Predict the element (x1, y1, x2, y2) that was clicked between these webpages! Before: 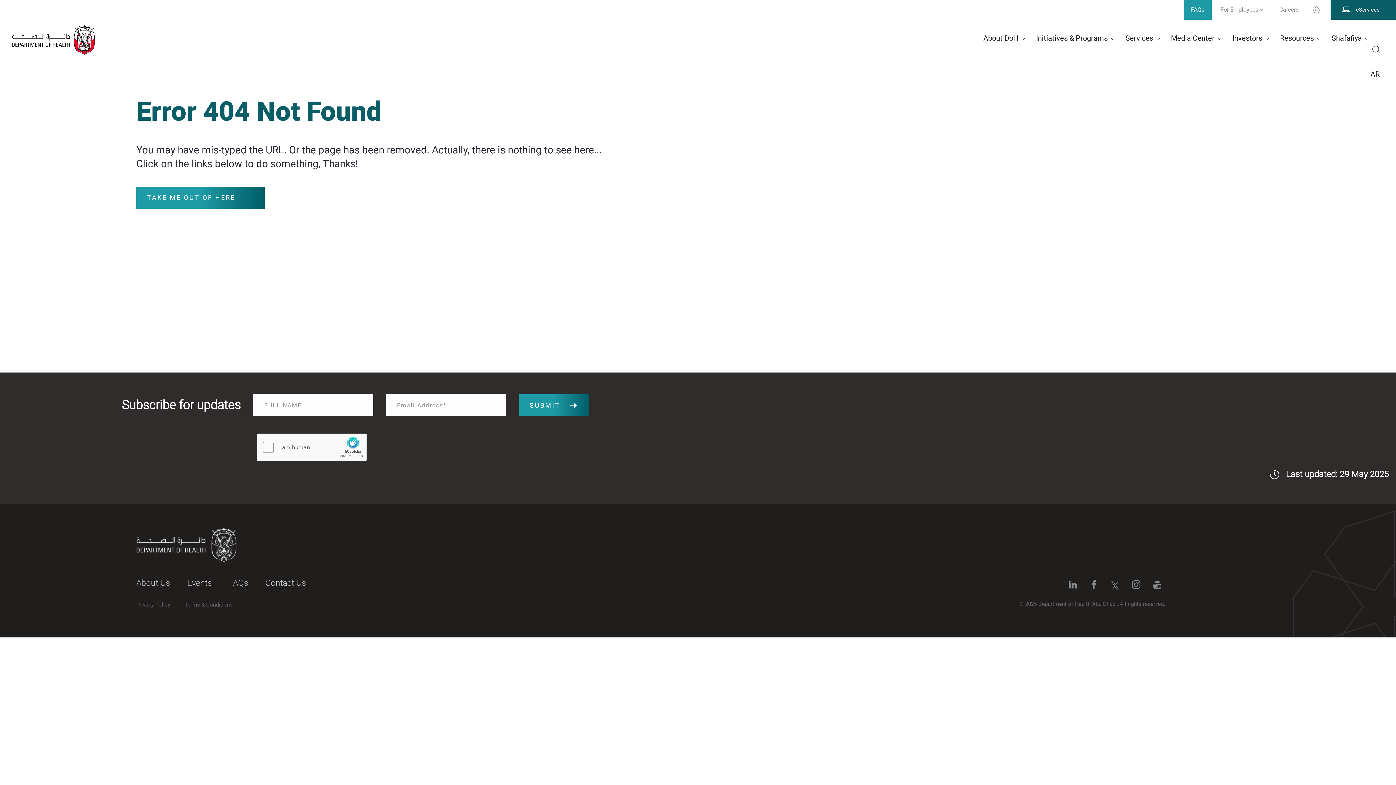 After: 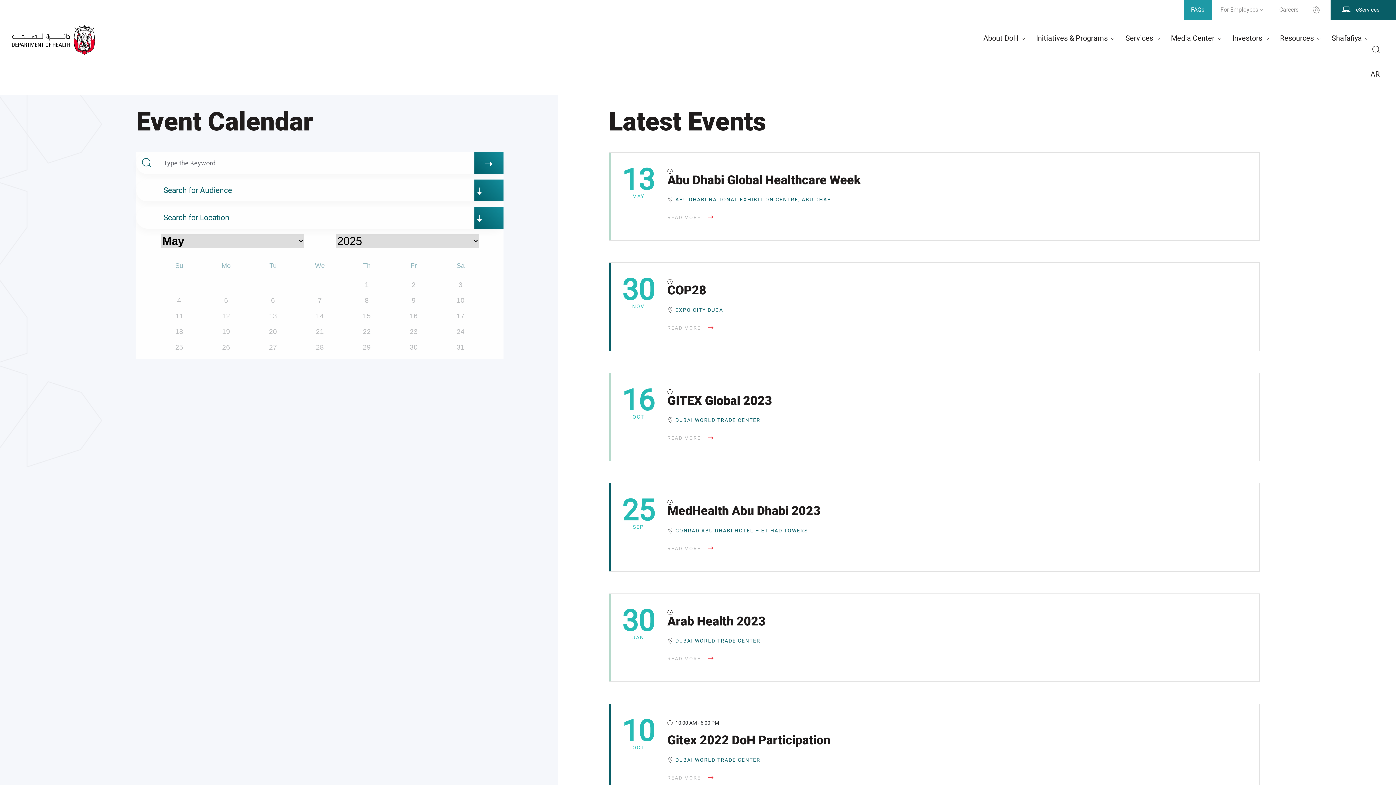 Action: label: Events bbox: (187, 578, 212, 588)